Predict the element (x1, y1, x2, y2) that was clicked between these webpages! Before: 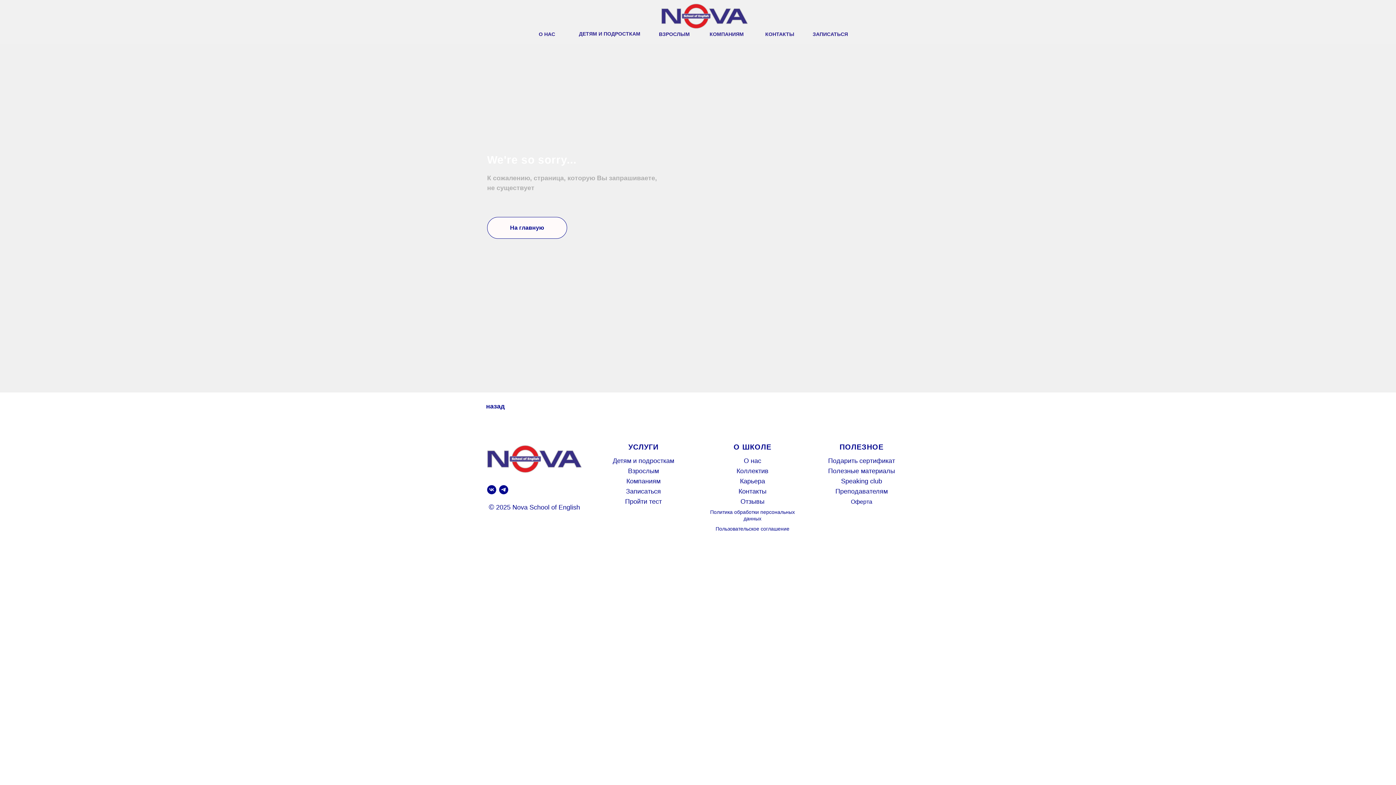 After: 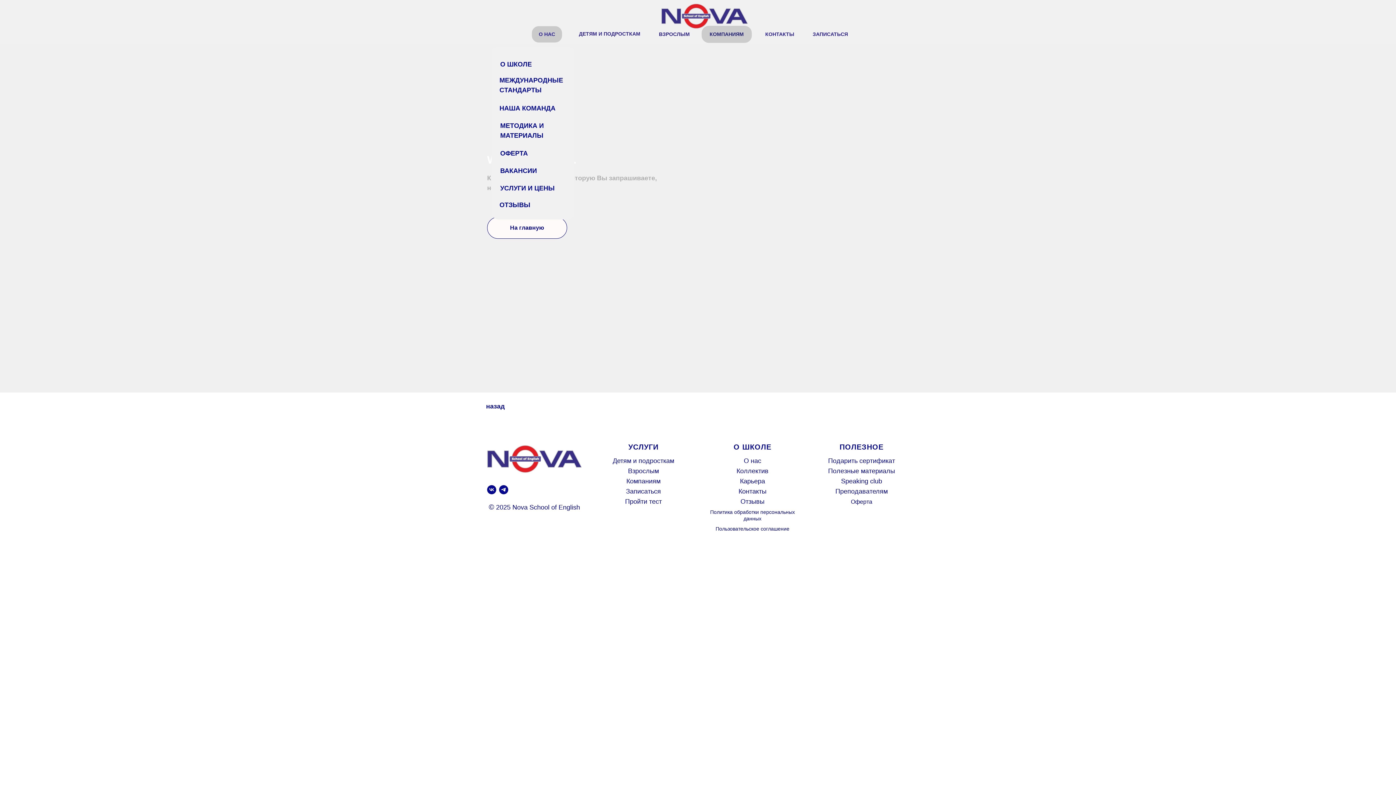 Action: bbox: (531, 25, 562, 42) label: О НАС